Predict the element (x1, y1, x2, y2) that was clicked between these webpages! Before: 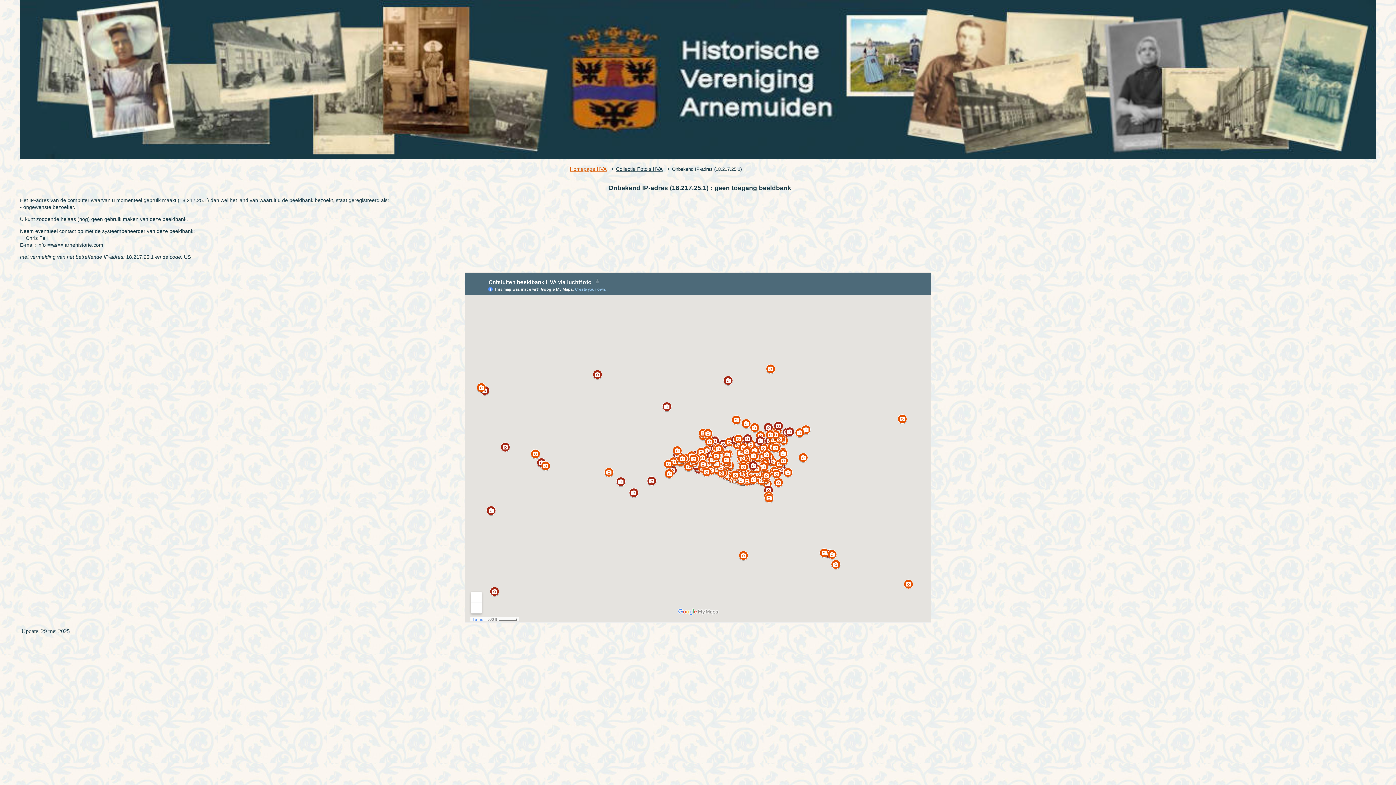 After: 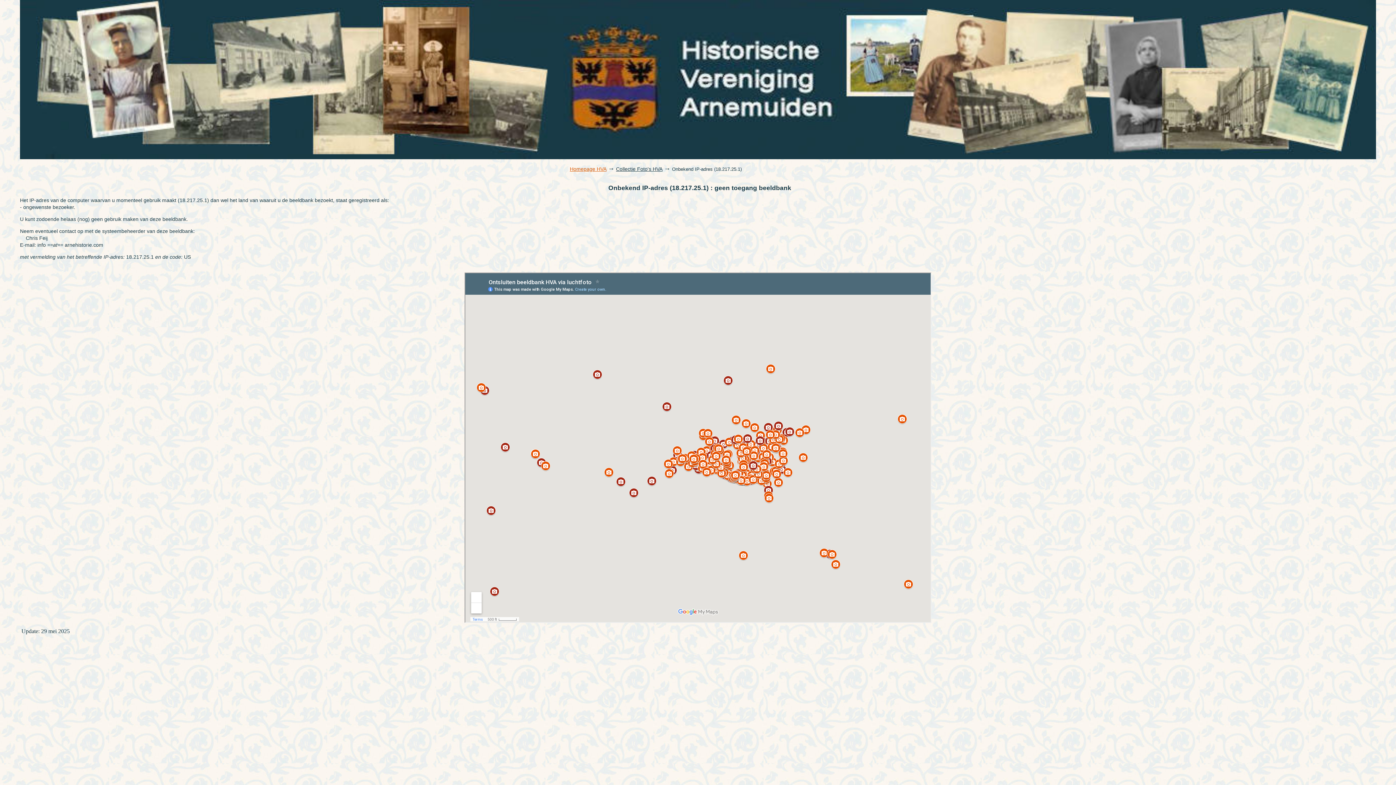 Action: label: Homepage HVA bbox: (570, 166, 606, 172)